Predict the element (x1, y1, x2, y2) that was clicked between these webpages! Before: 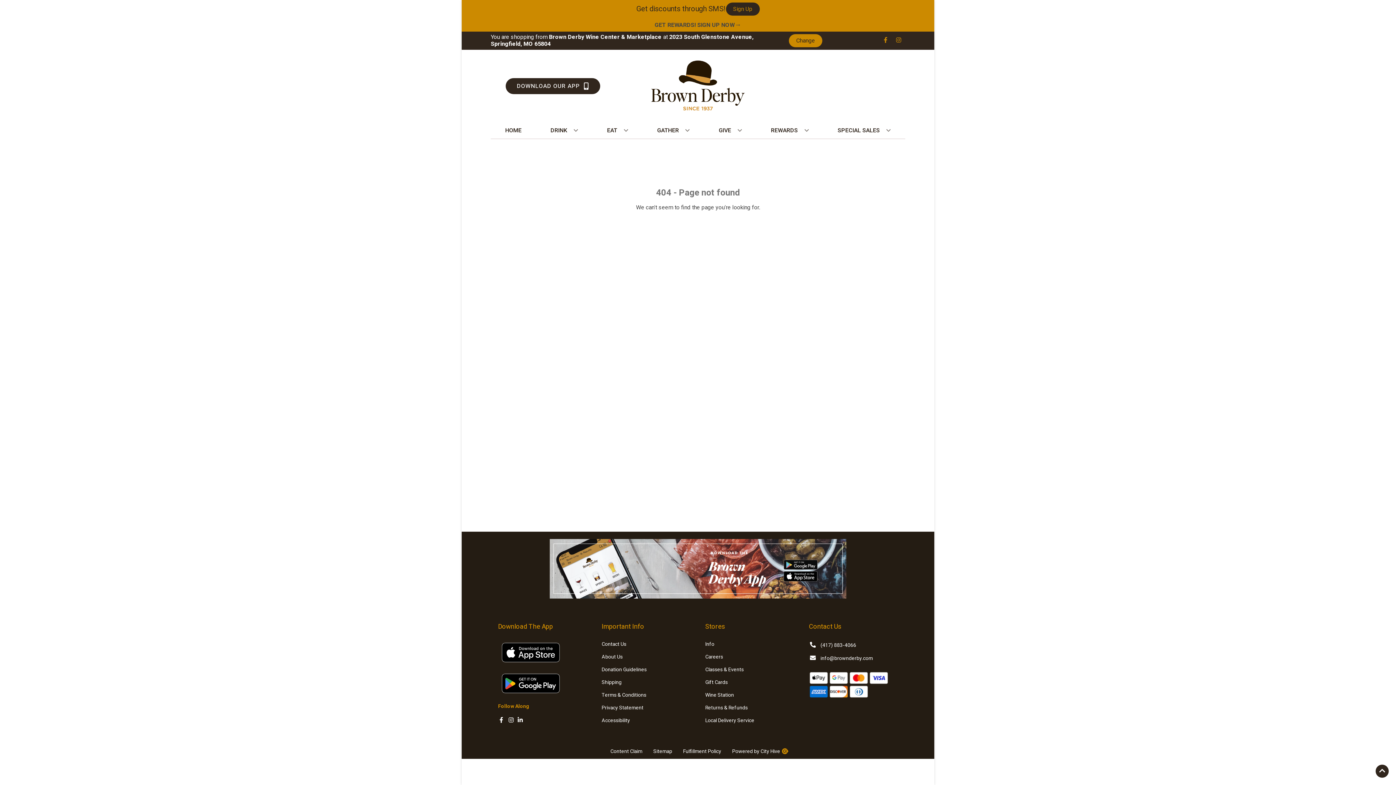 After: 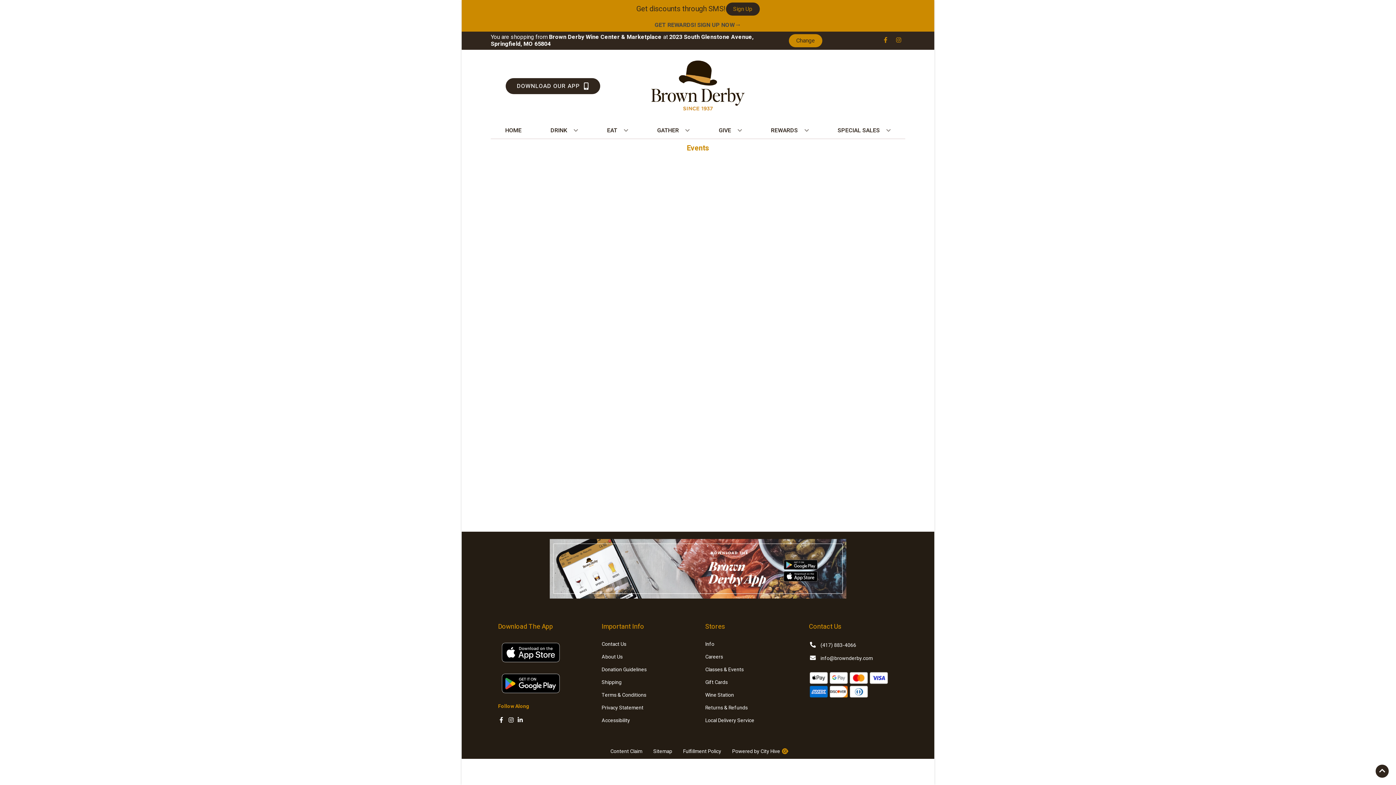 Action: label: Classes & Events bbox: (705, 666, 744, 673)